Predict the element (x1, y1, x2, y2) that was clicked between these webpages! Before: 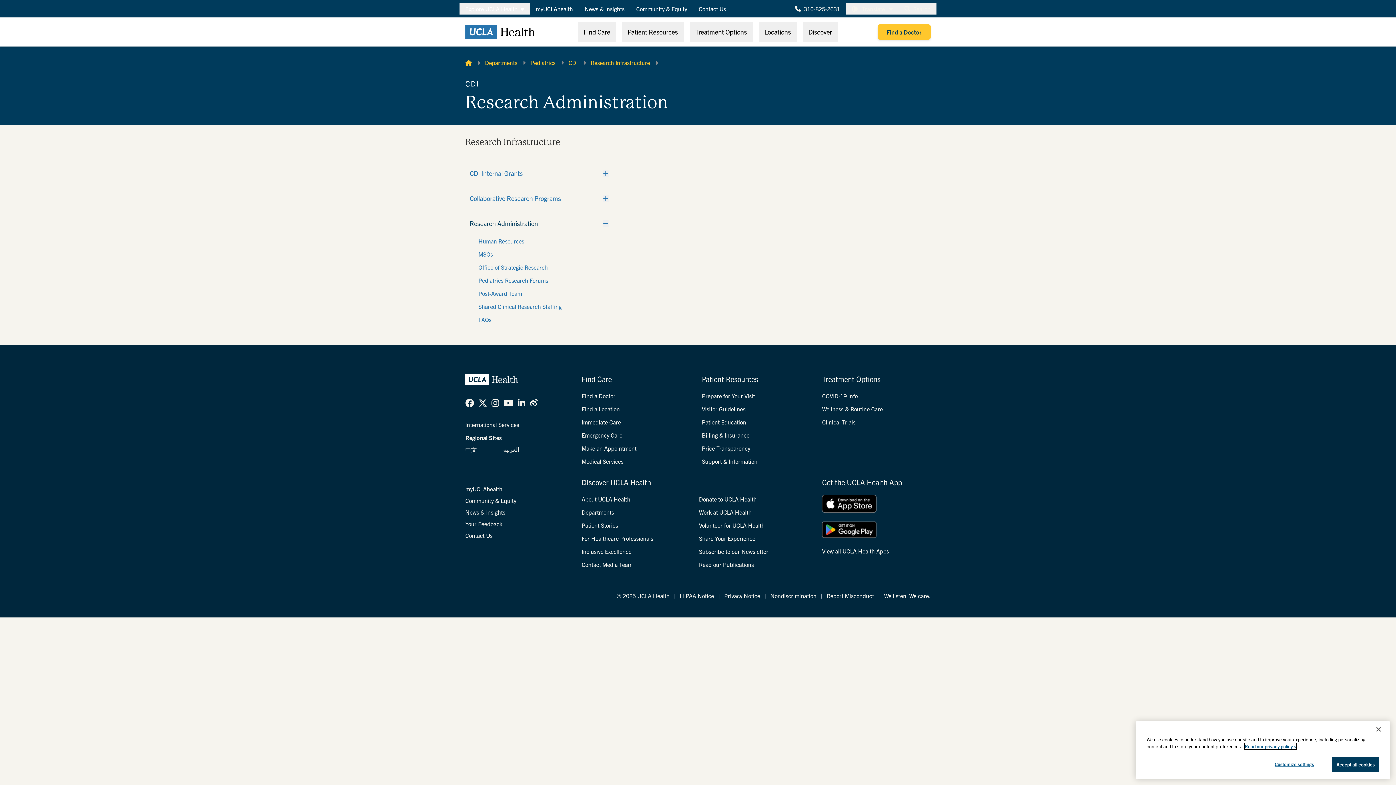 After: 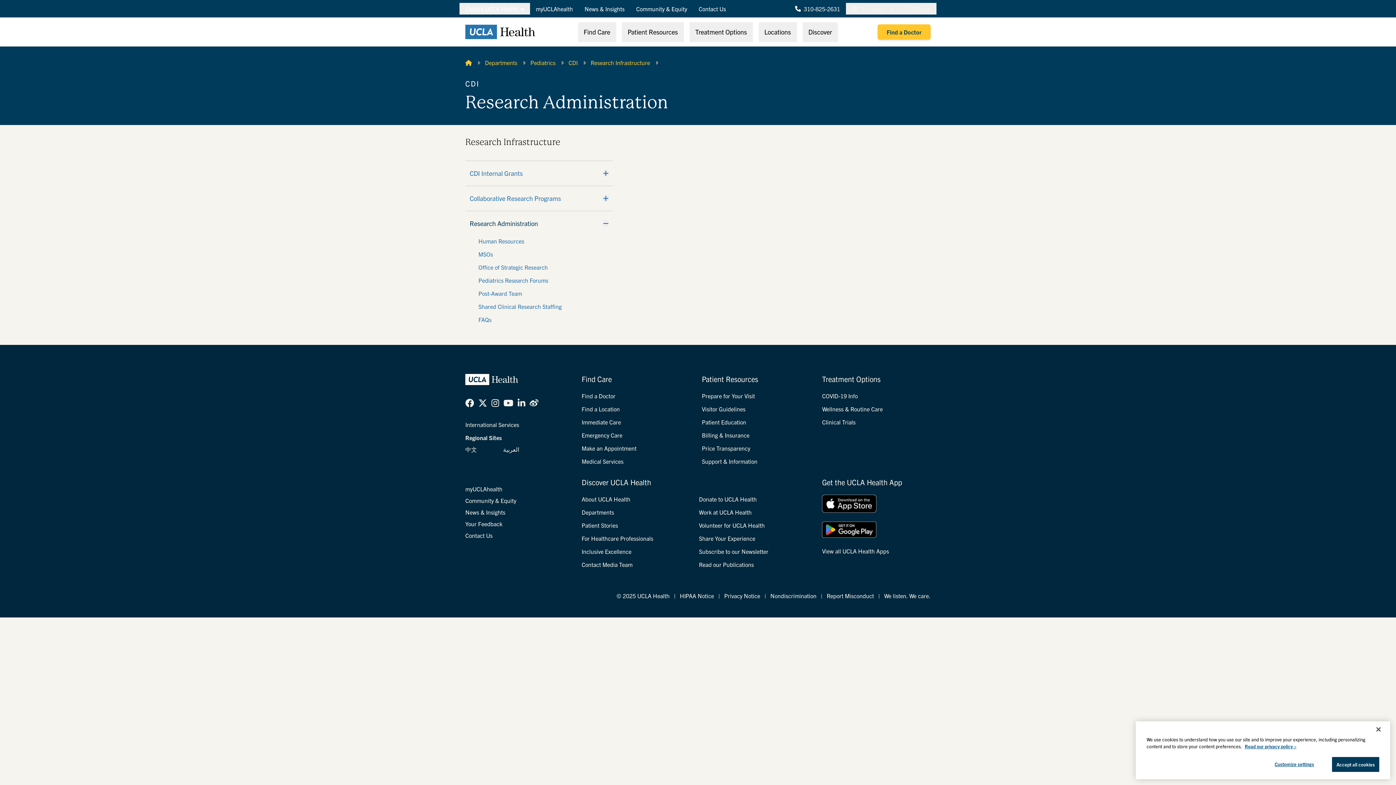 Action: bbox: (491, 397, 499, 408) label: Instagram